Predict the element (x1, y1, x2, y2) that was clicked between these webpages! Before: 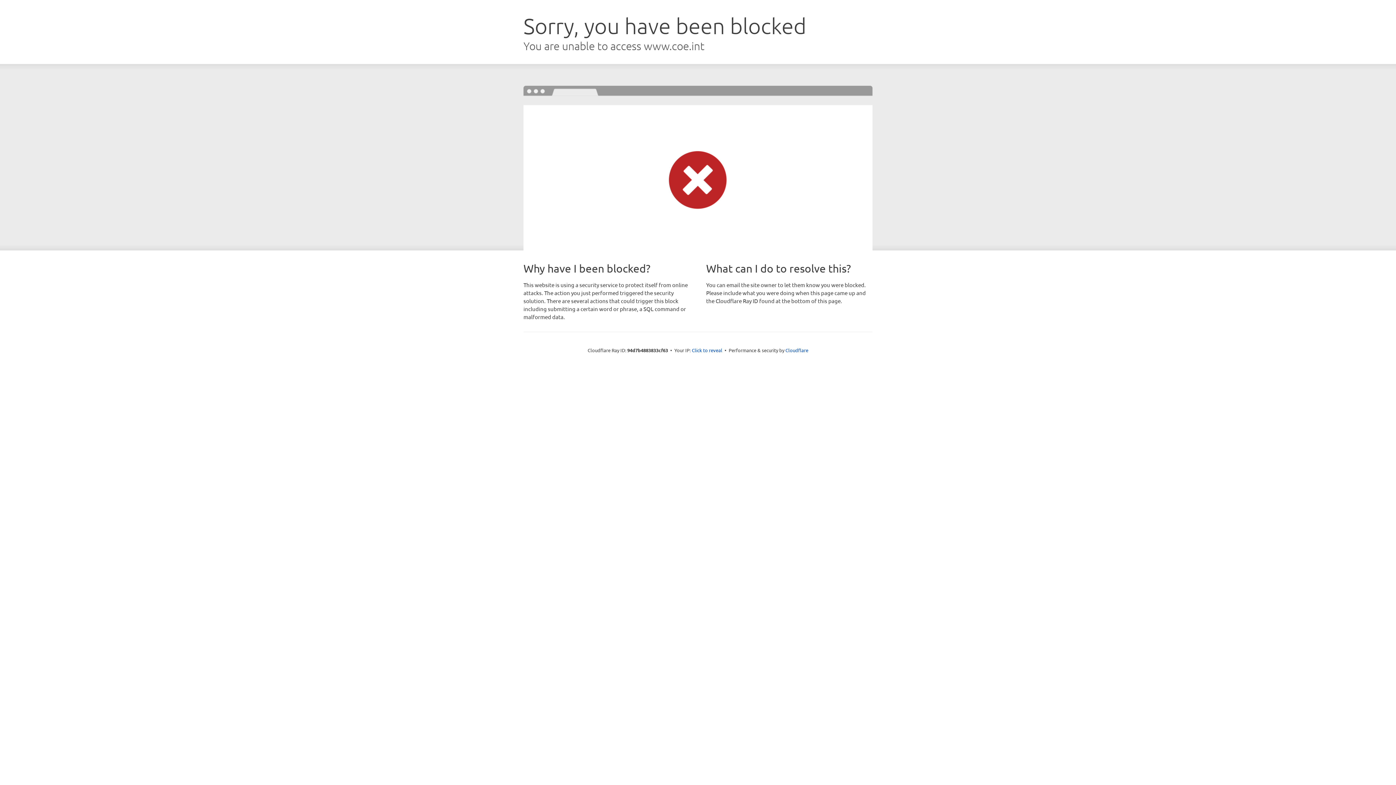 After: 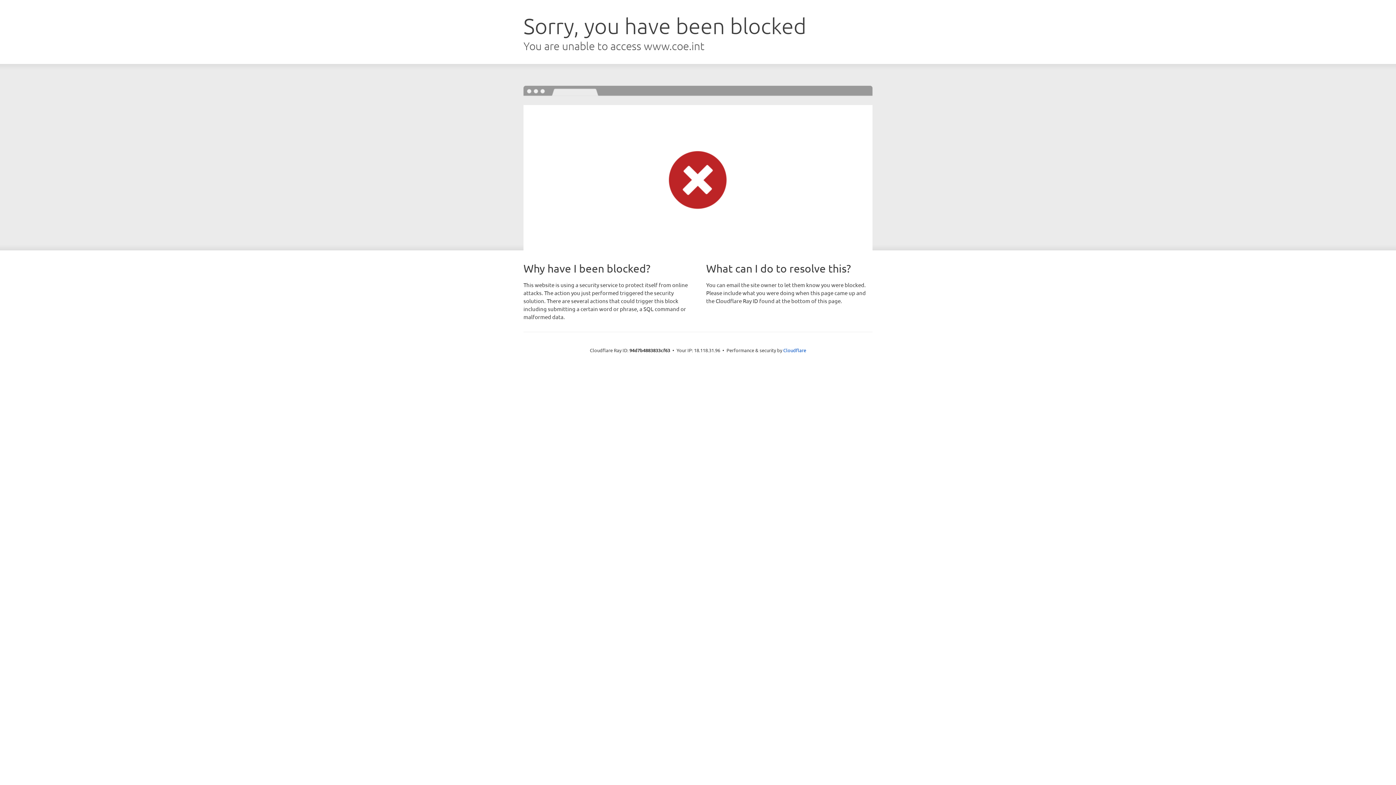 Action: bbox: (692, 346, 722, 353) label: Click to reveal